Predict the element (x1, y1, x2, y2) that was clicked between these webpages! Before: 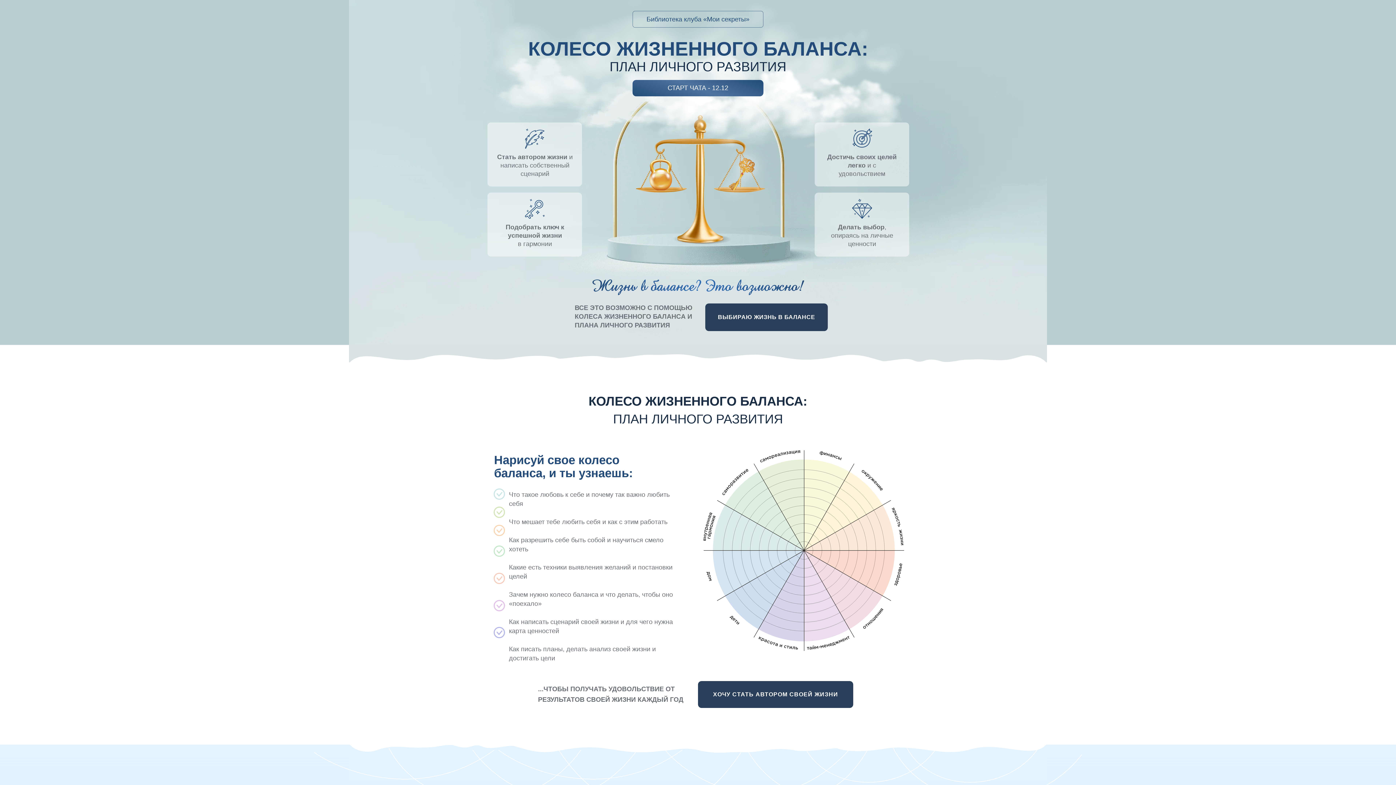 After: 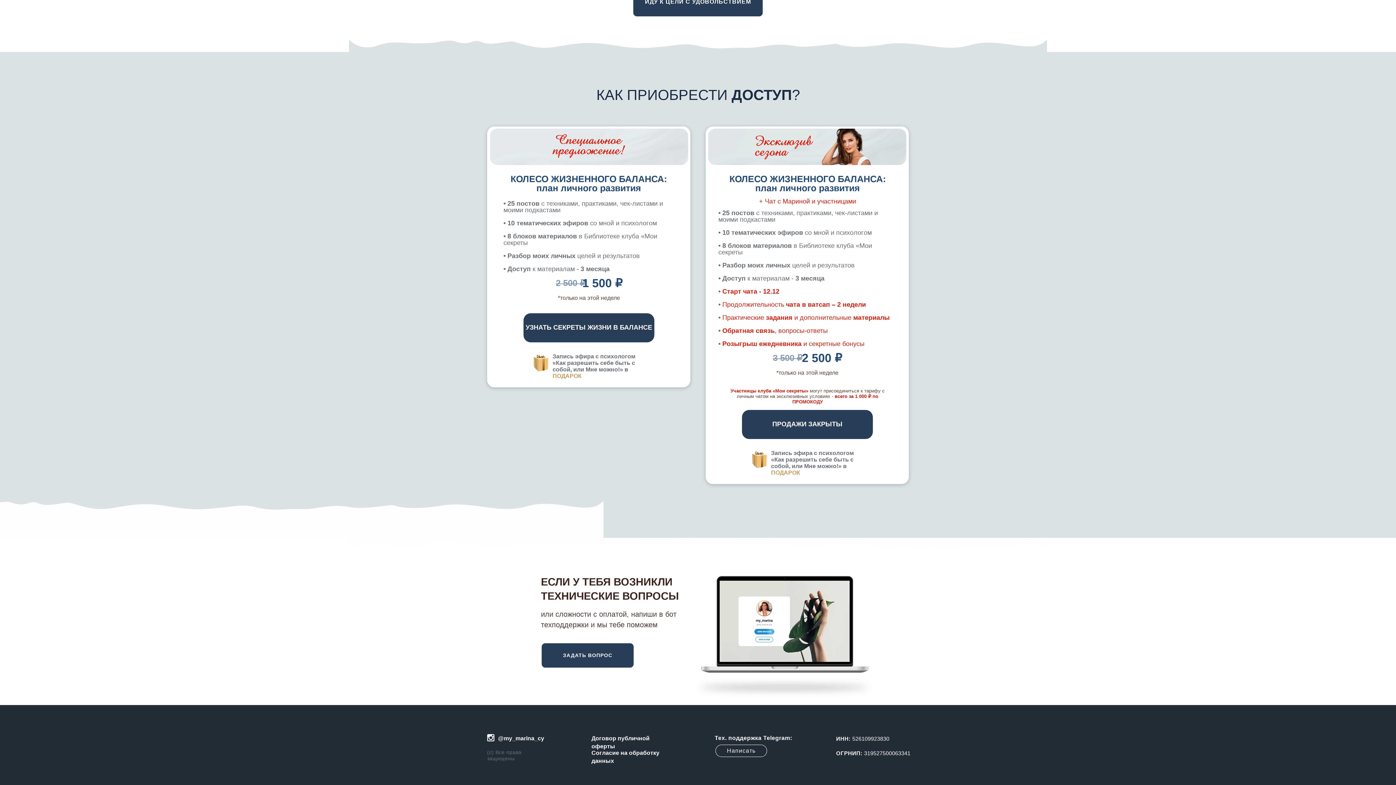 Action: label: ВЫБИРАЮ ЖИЗНЬ В БАЛАНСЕ bbox: (705, 303, 828, 331)